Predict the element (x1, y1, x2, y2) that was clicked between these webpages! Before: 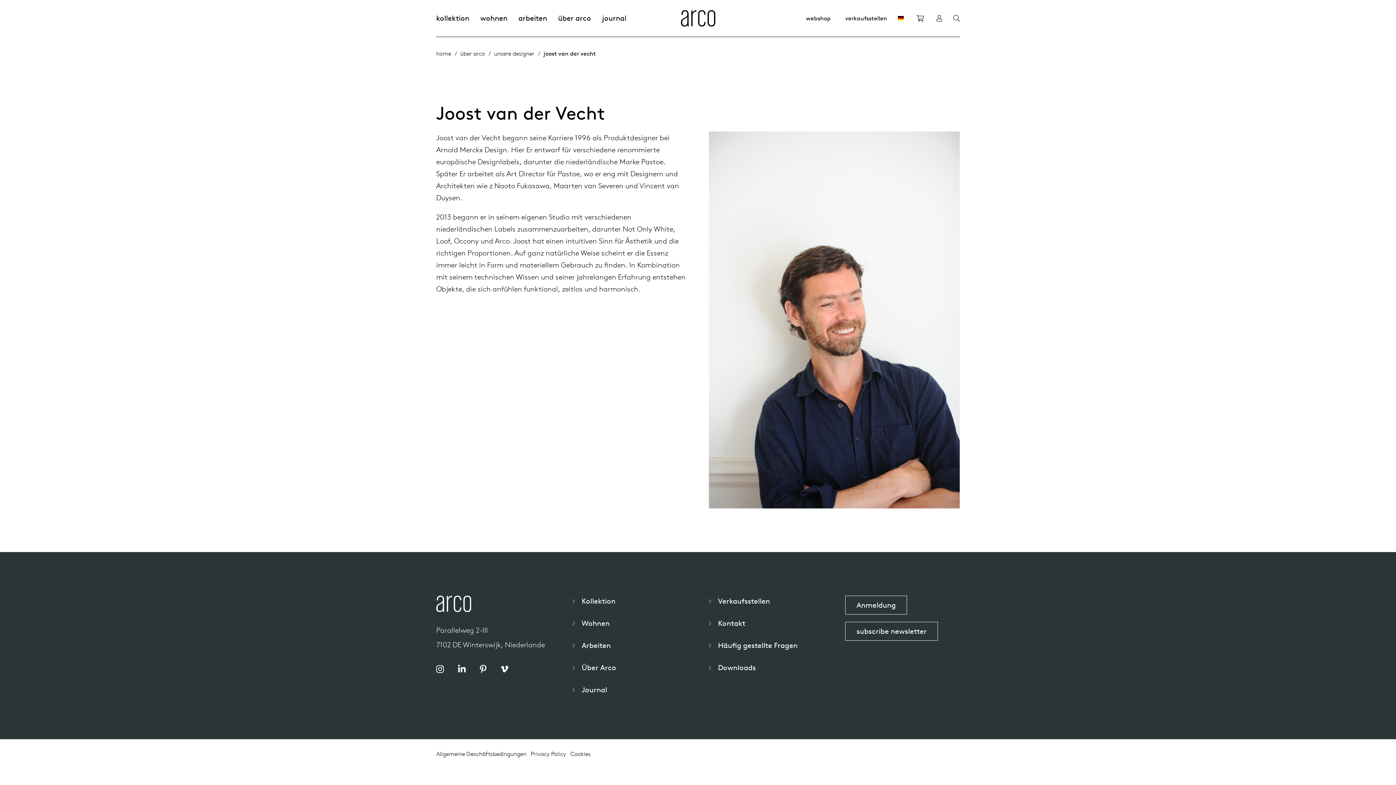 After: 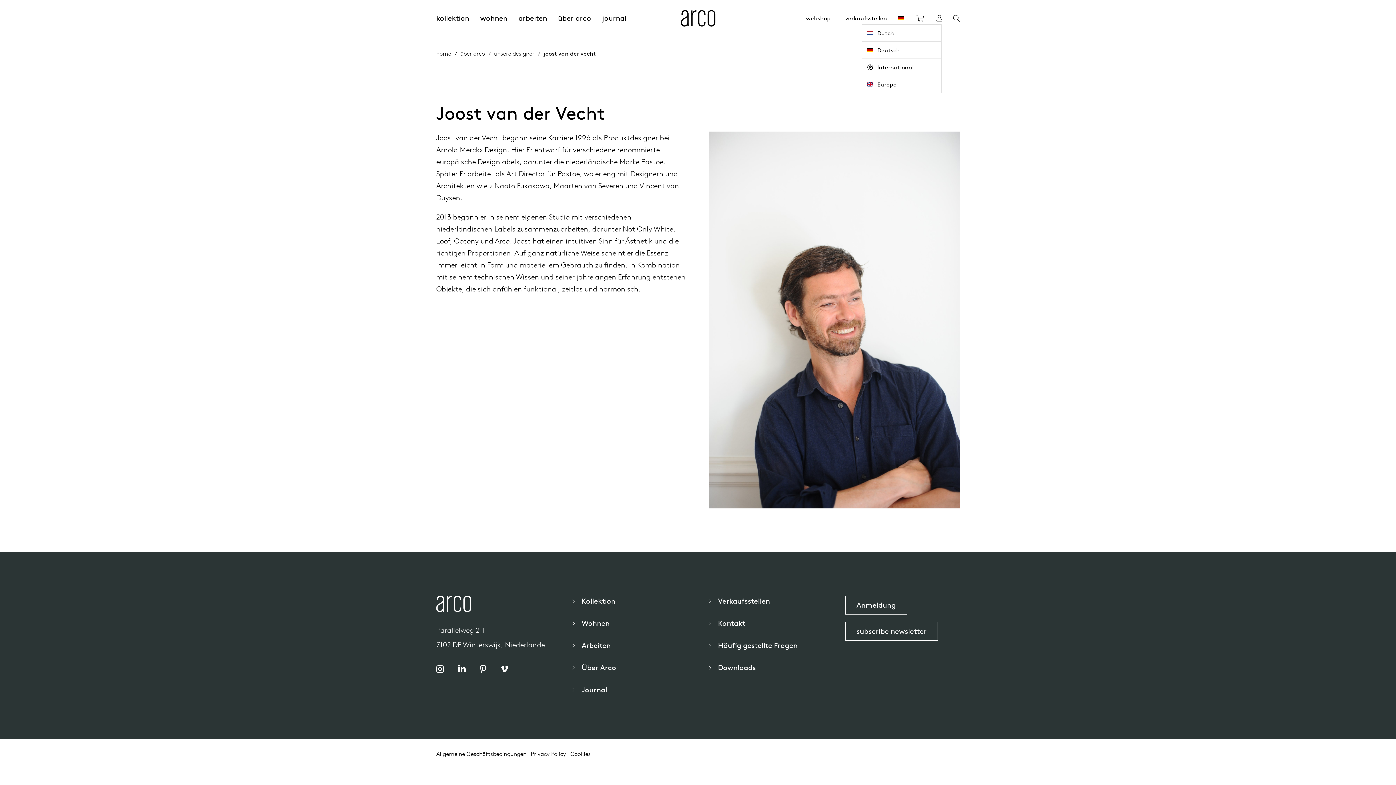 Action: label: DE bbox: (898, 15, 904, 20)